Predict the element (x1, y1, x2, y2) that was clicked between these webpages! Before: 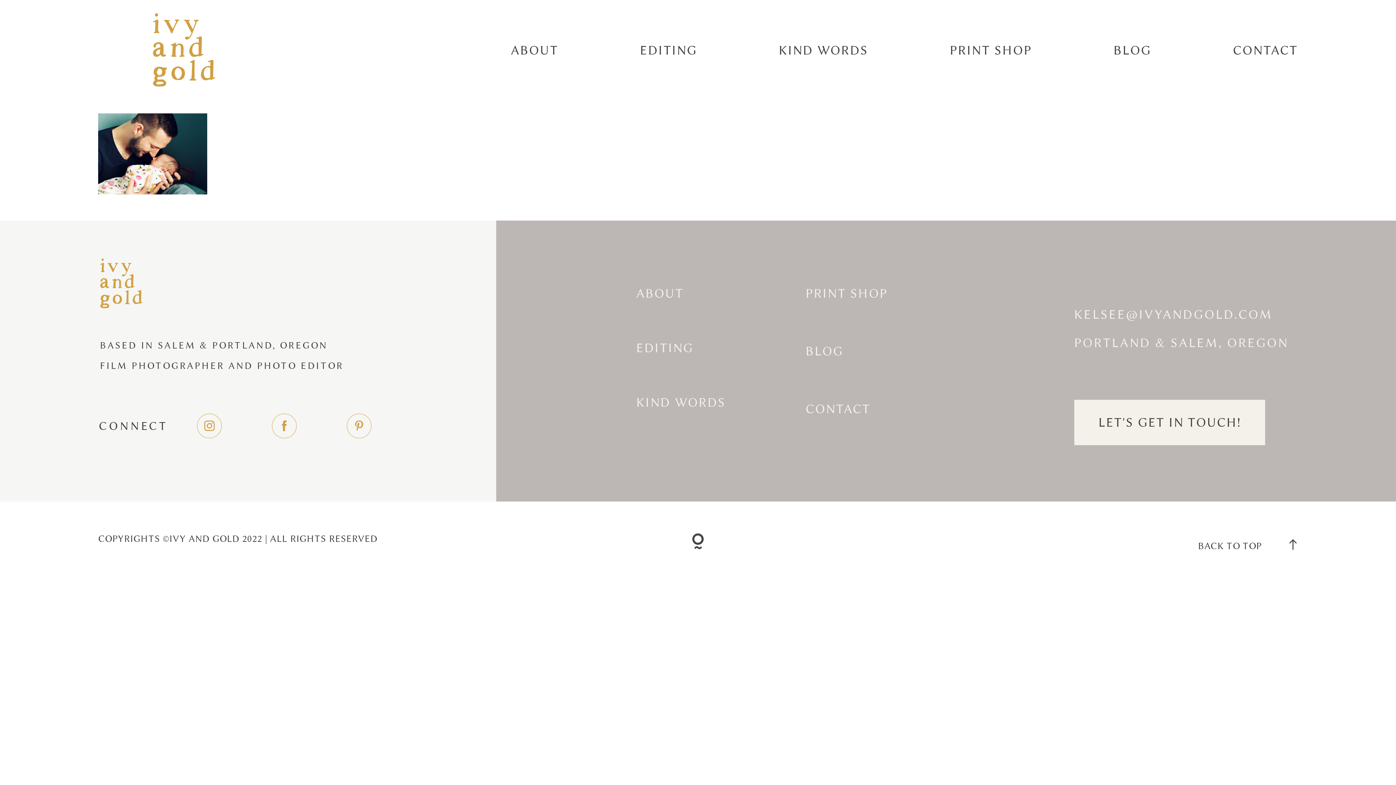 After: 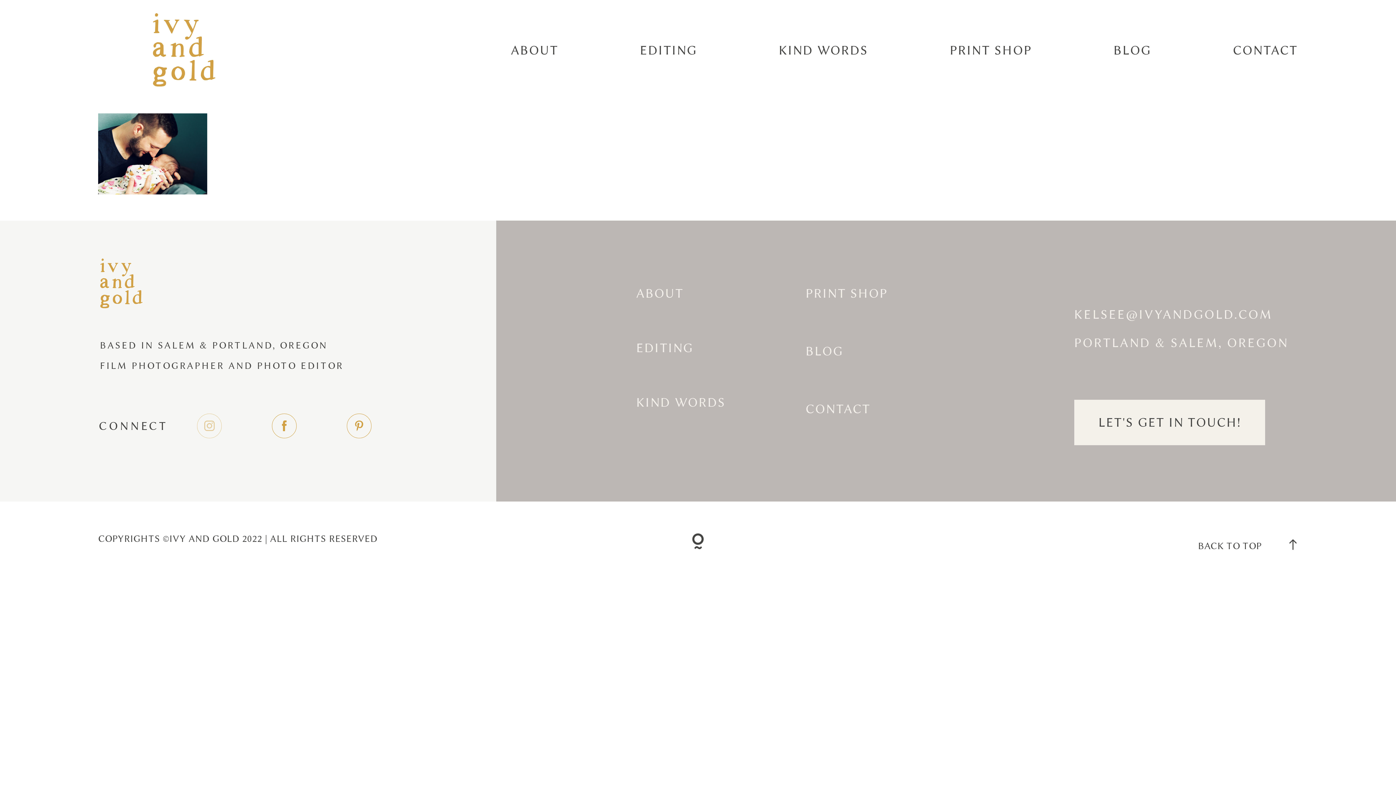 Action: bbox: (197, 413, 221, 438)